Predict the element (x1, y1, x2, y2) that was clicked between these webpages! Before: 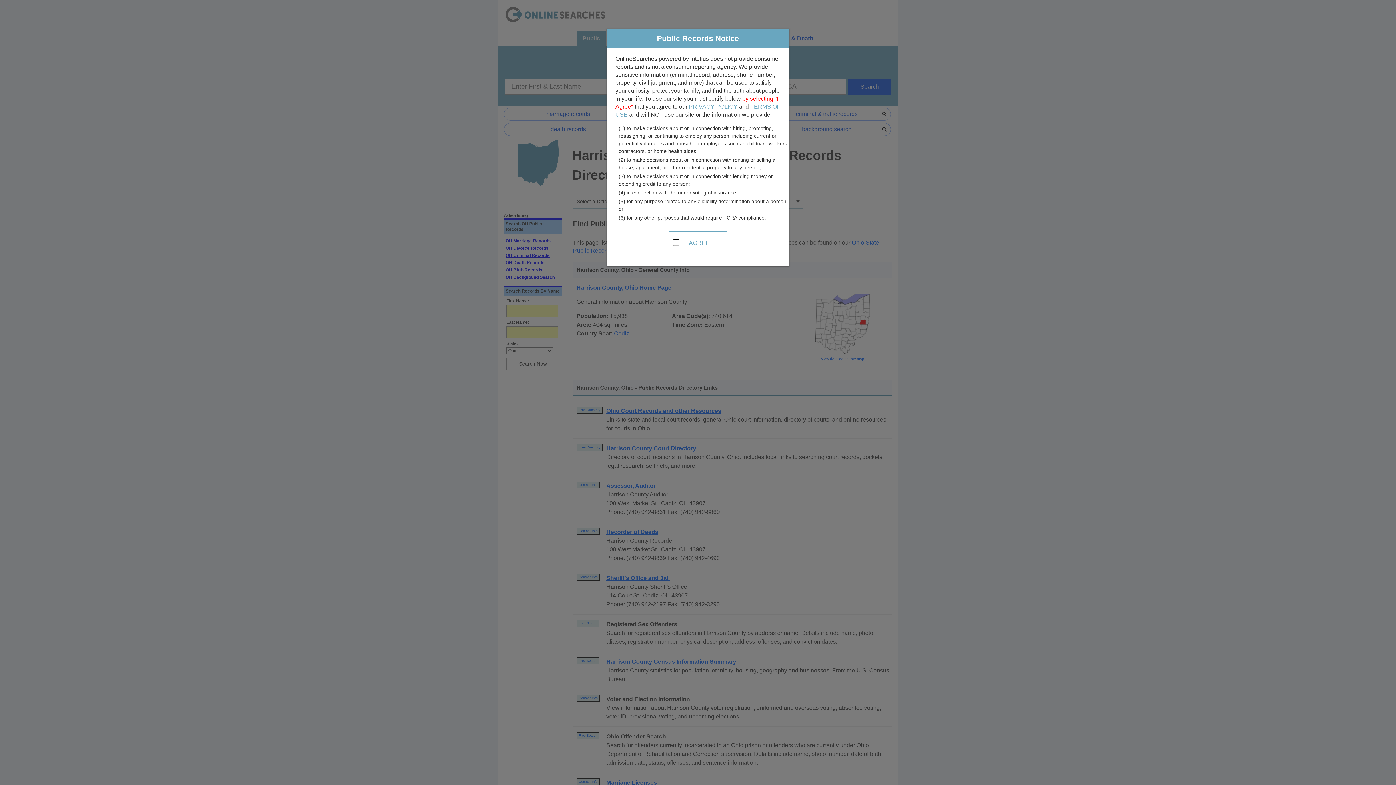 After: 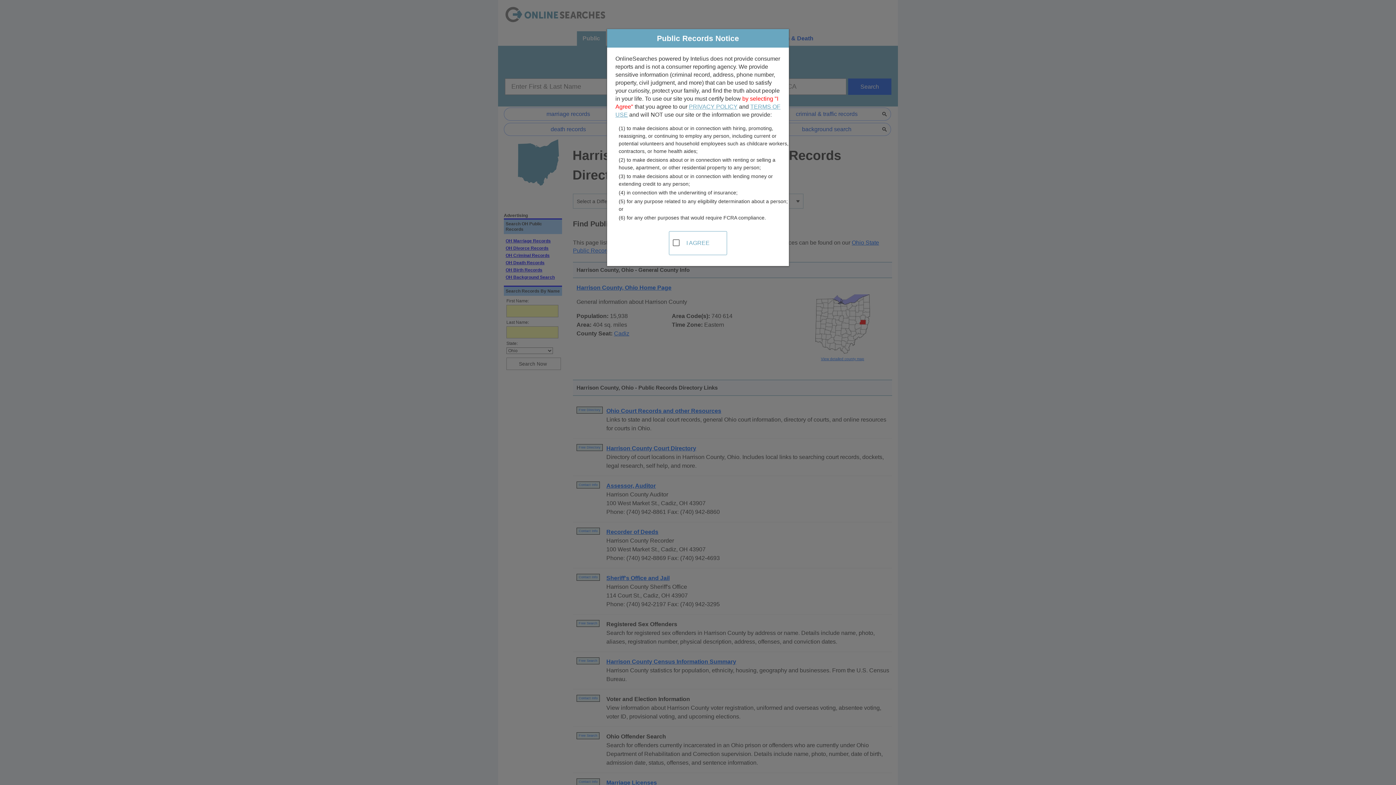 Action: bbox: (689, 103, 737, 109) label: PRIVACY POLICY